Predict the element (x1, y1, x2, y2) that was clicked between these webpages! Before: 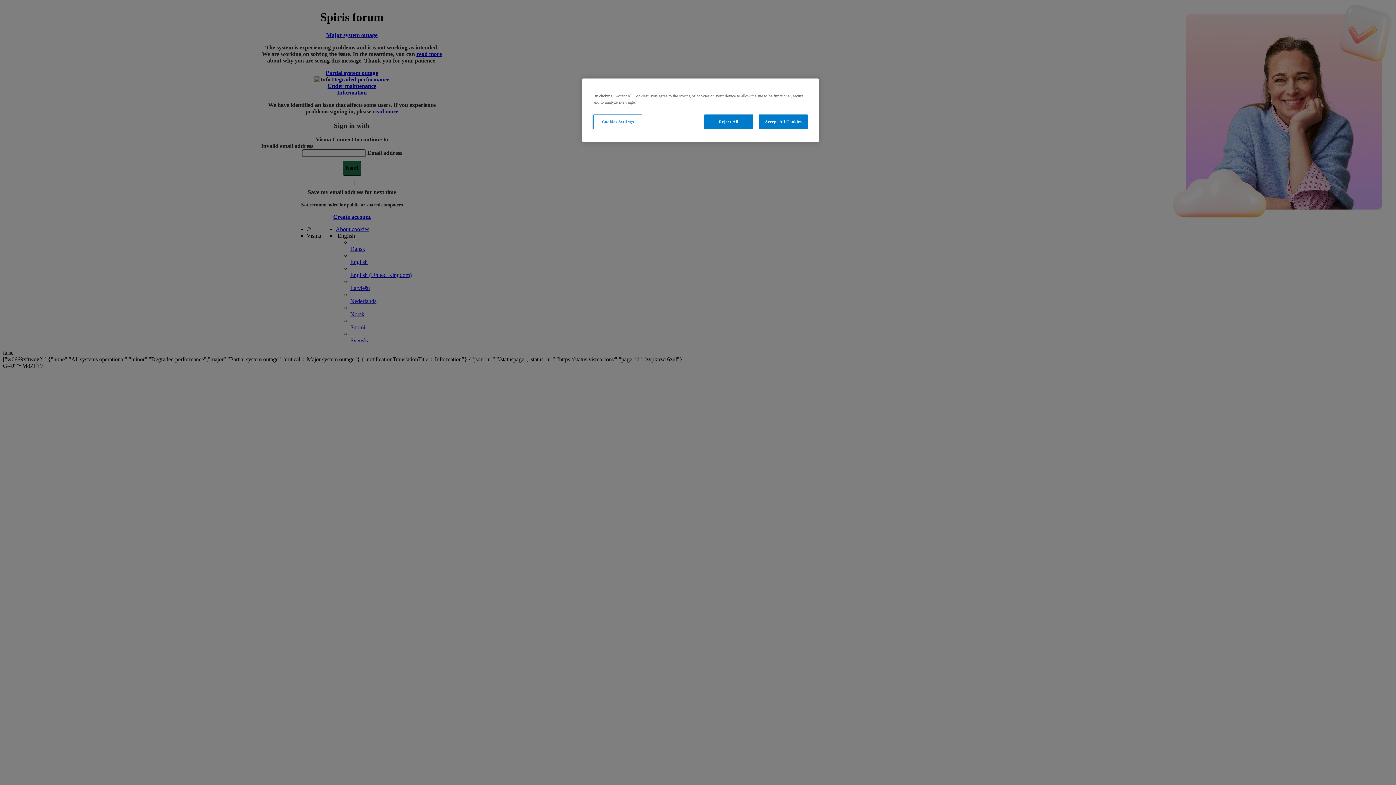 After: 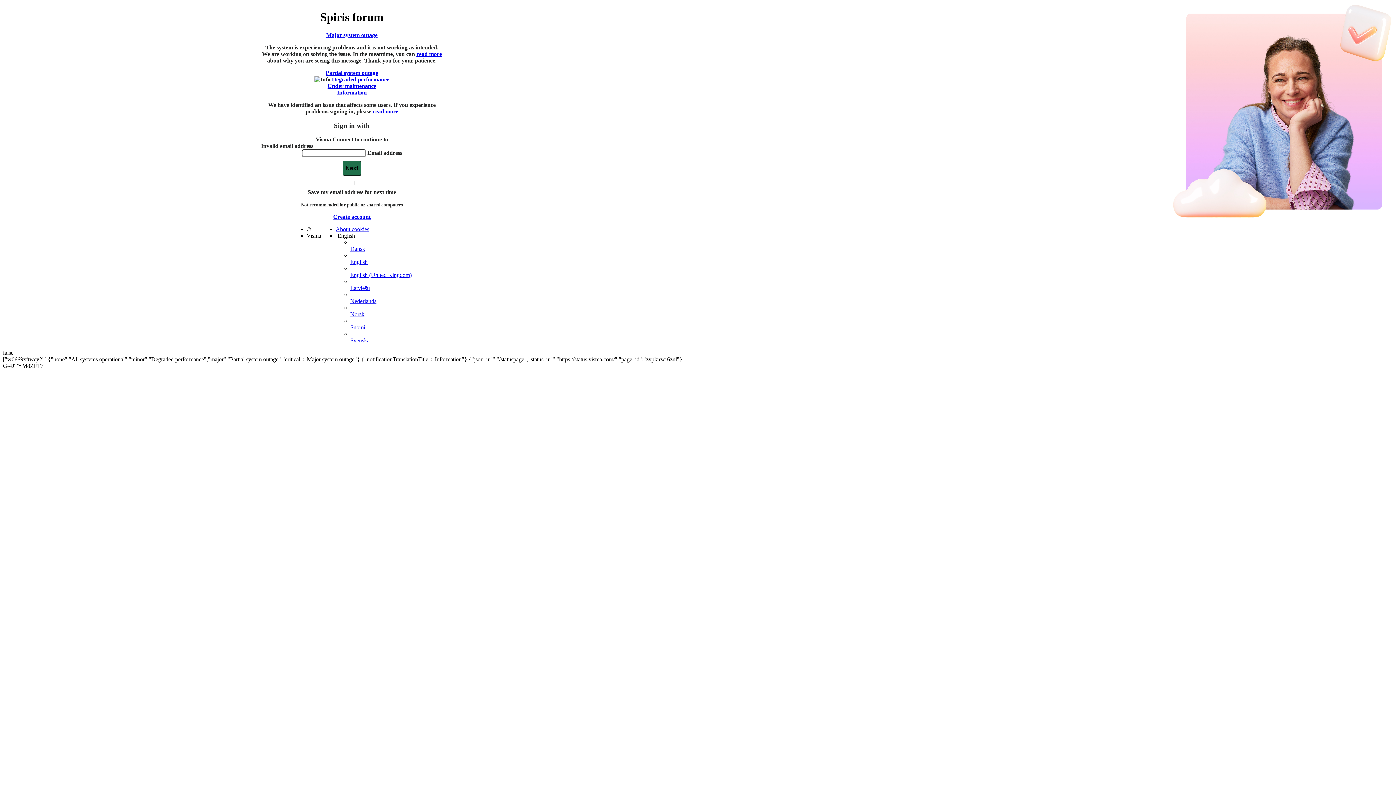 Action: label: Reject All bbox: (704, 114, 753, 129)